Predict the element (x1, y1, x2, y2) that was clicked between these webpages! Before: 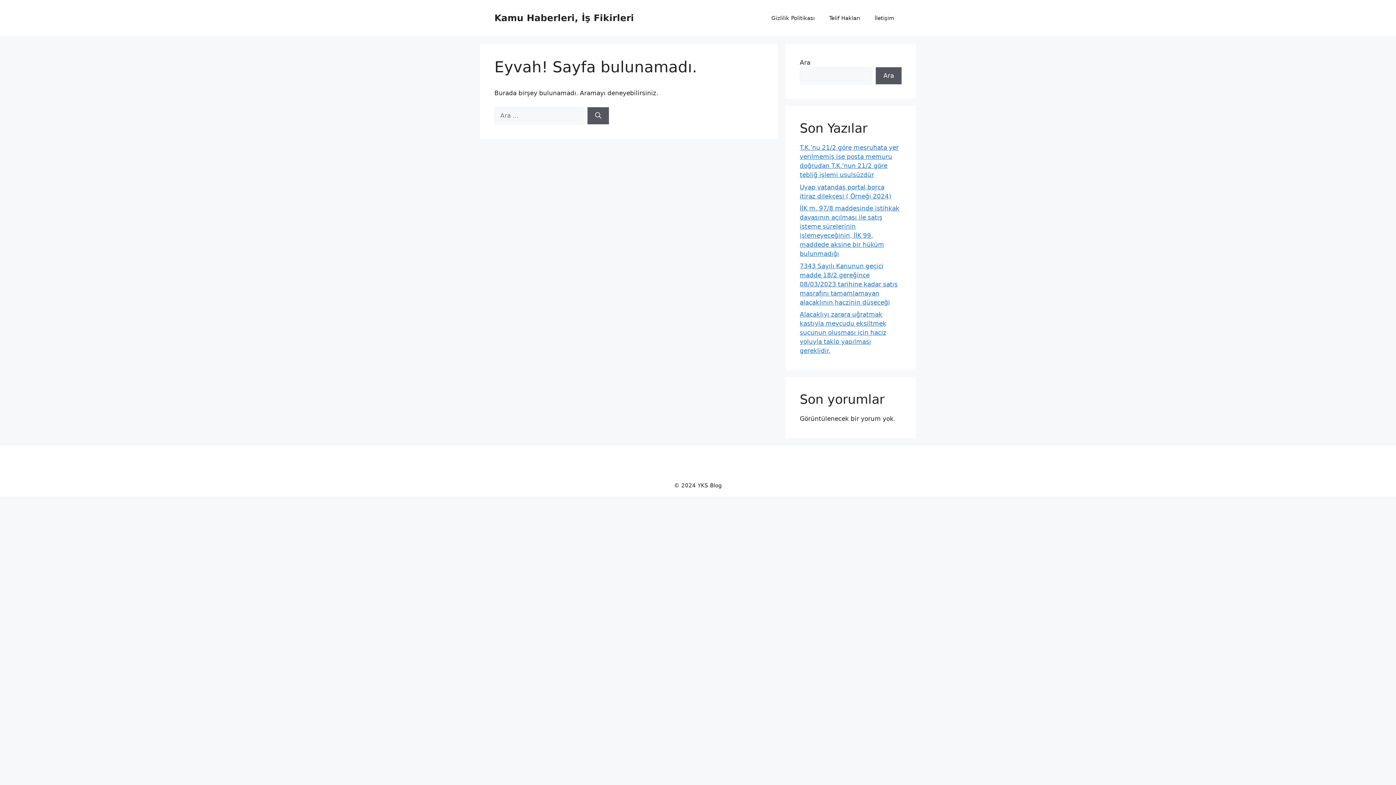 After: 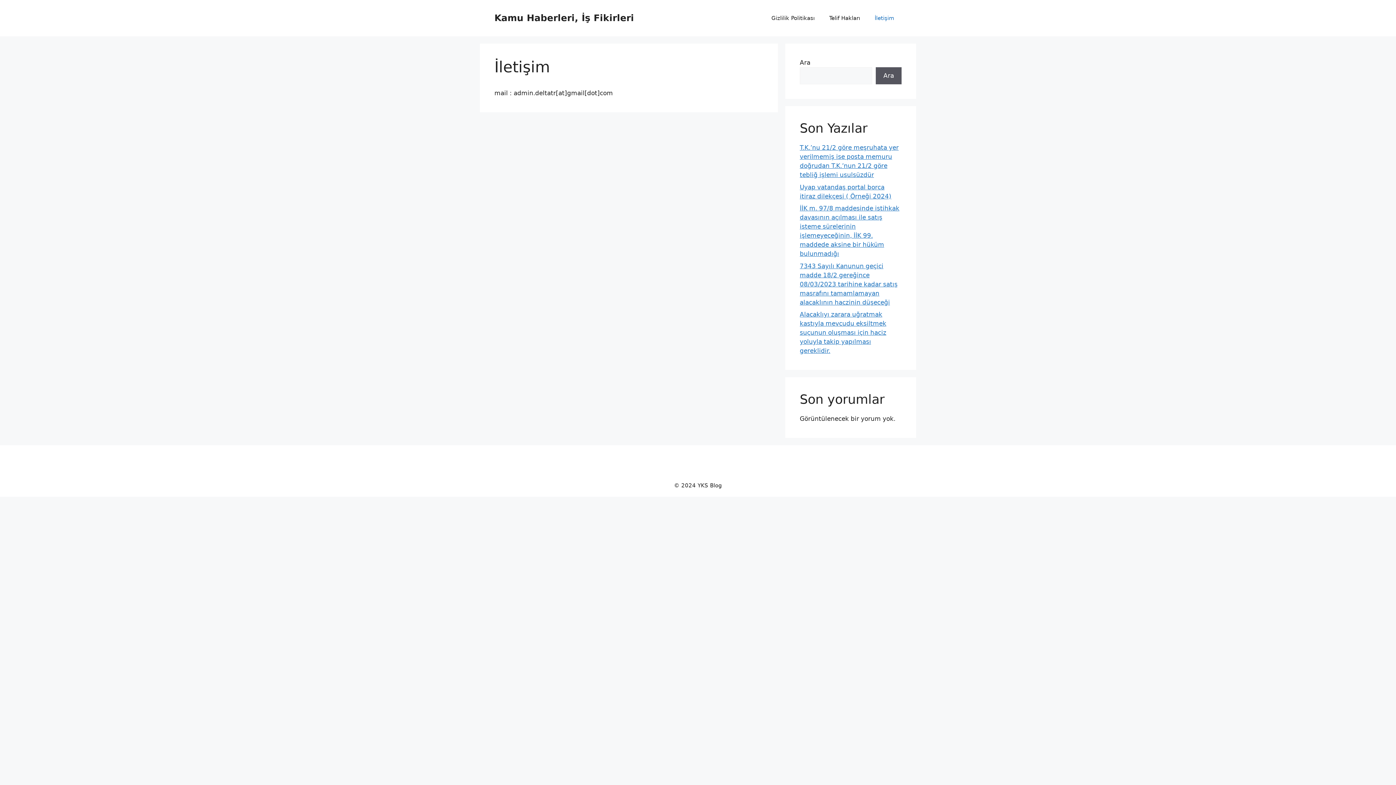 Action: label: İletişim bbox: (867, 7, 901, 29)